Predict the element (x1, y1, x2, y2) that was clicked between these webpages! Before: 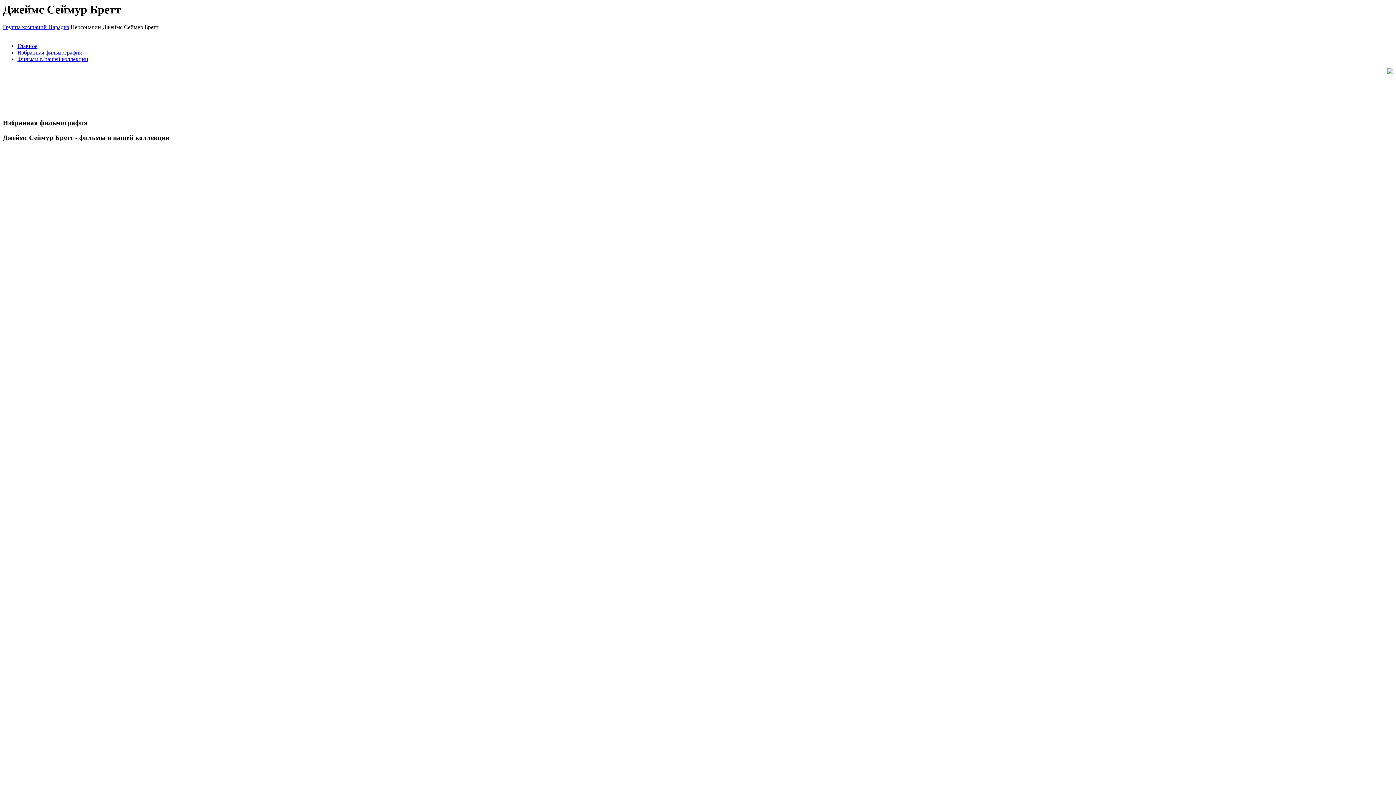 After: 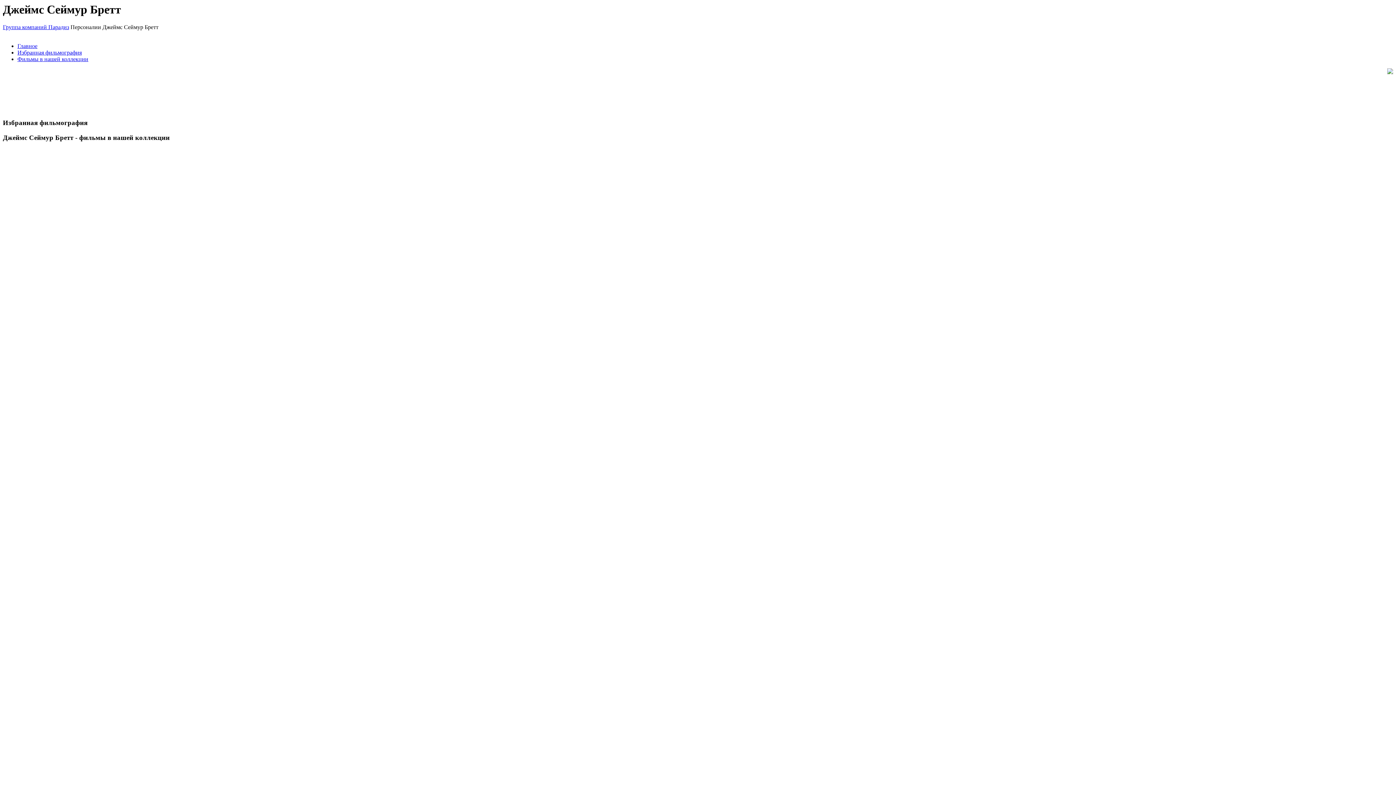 Action: bbox: (17, 56, 88, 62) label: Фильмы в нашей коллекции